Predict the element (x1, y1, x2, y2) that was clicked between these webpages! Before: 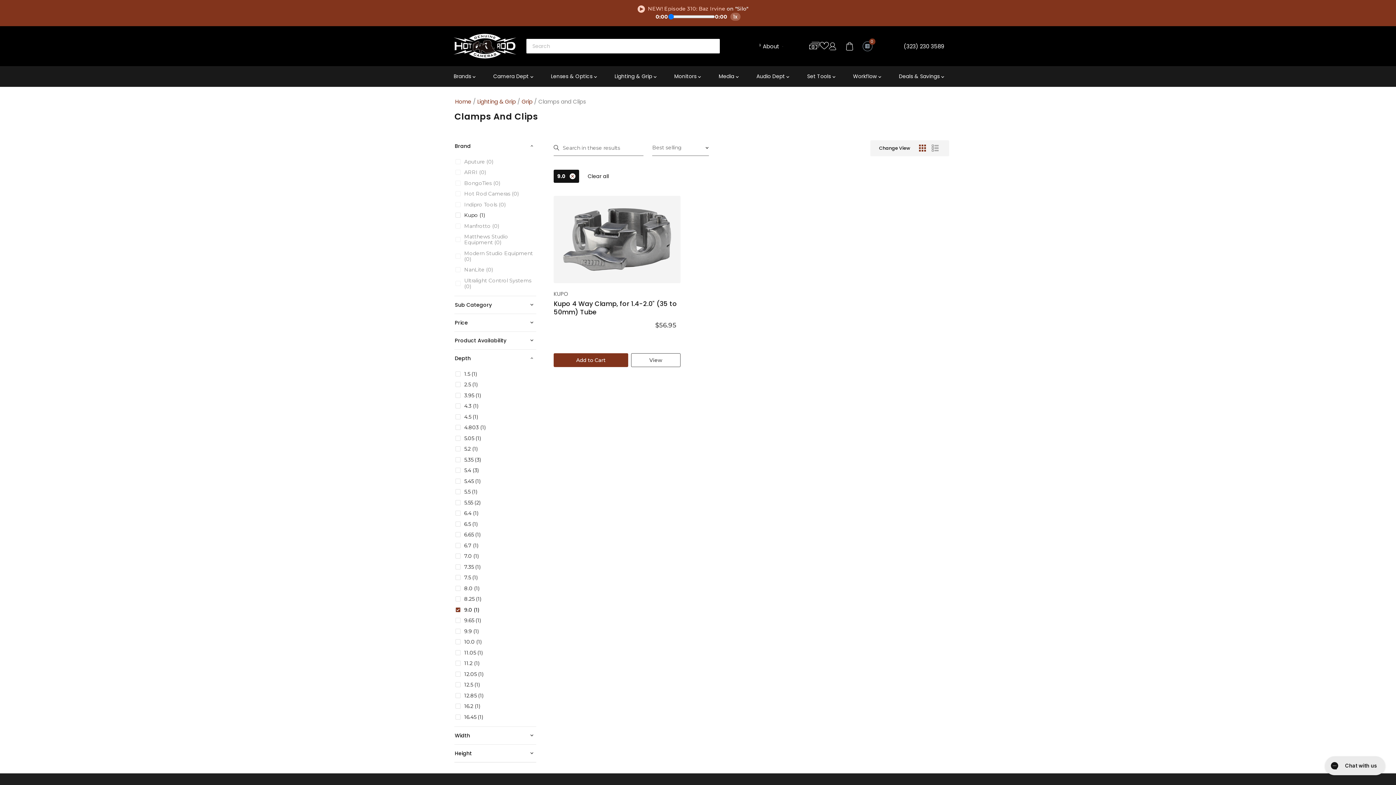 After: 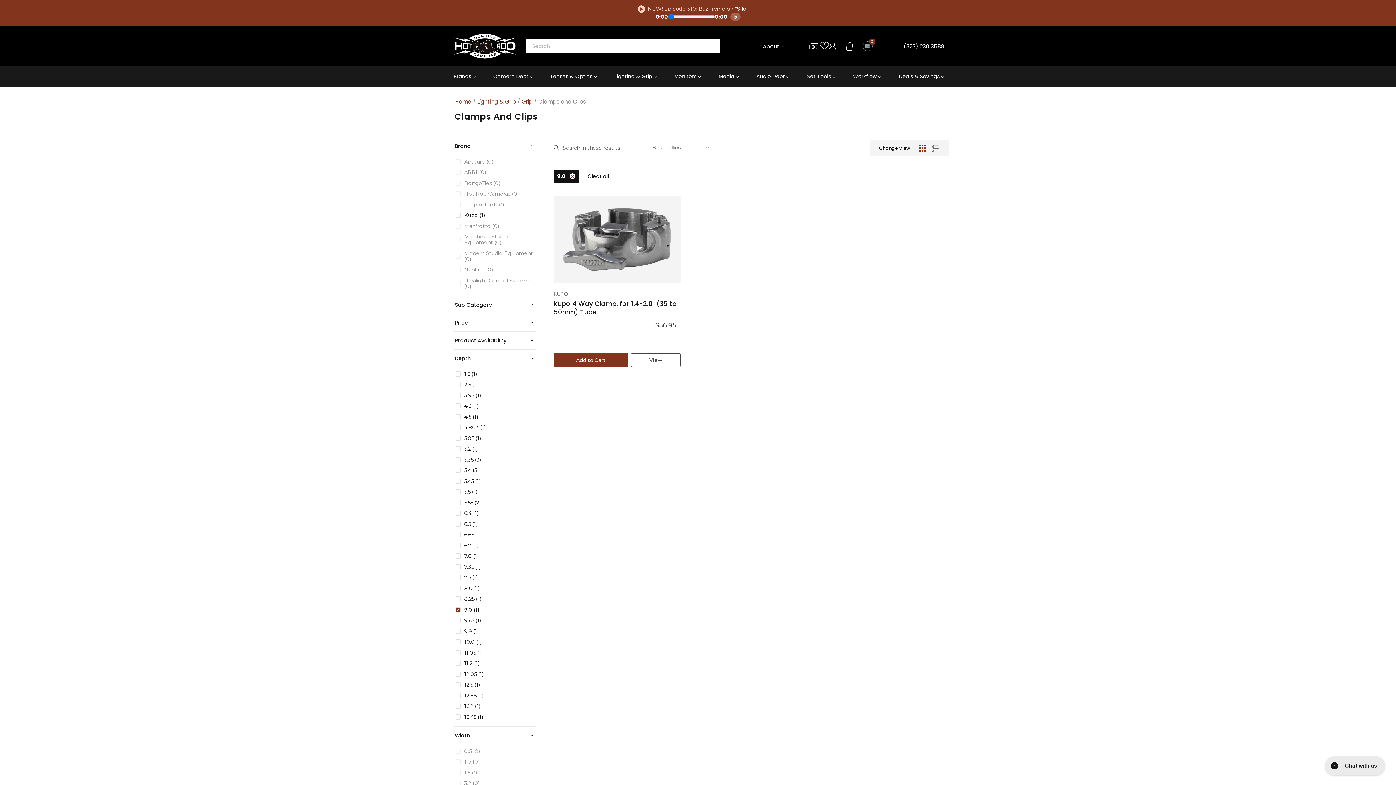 Action: bbox: (454, 732, 536, 739) label: Width